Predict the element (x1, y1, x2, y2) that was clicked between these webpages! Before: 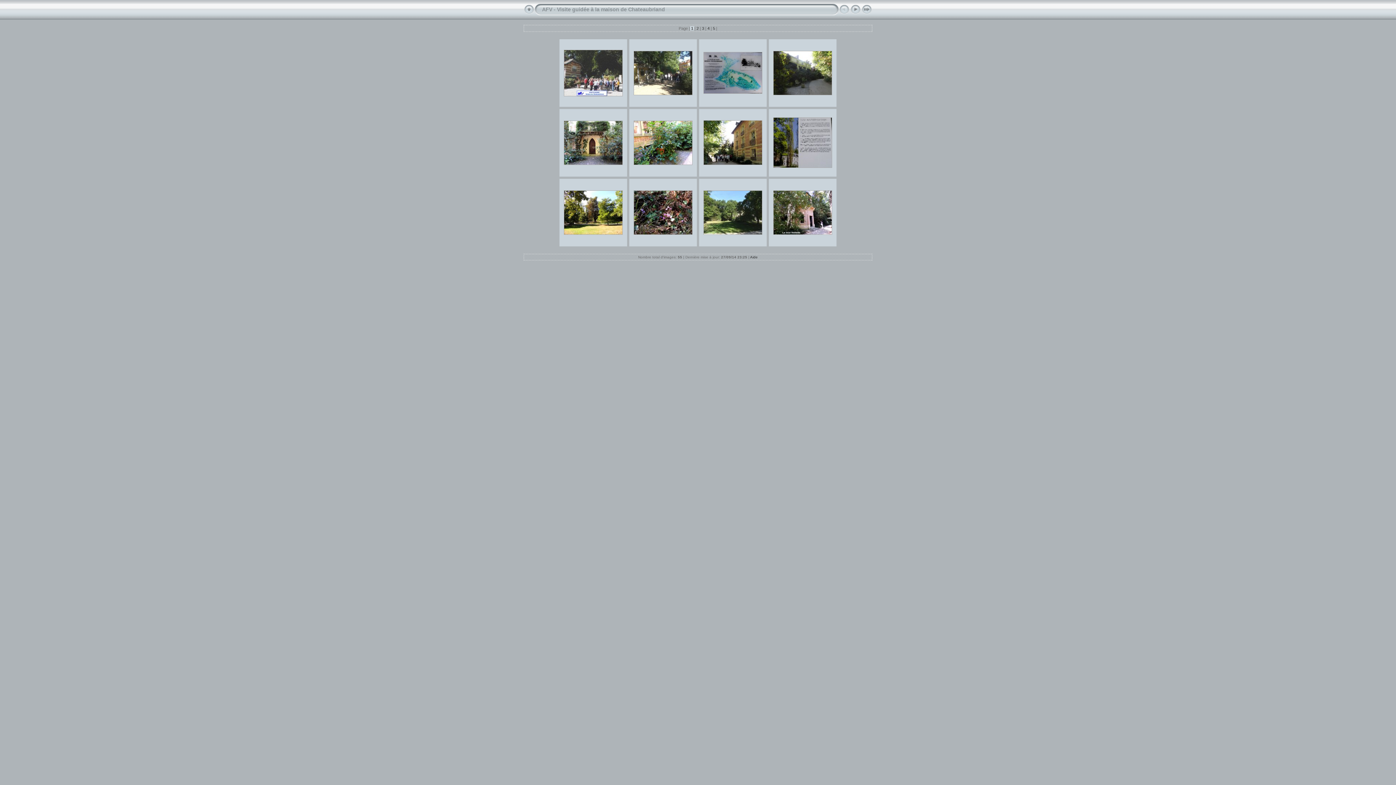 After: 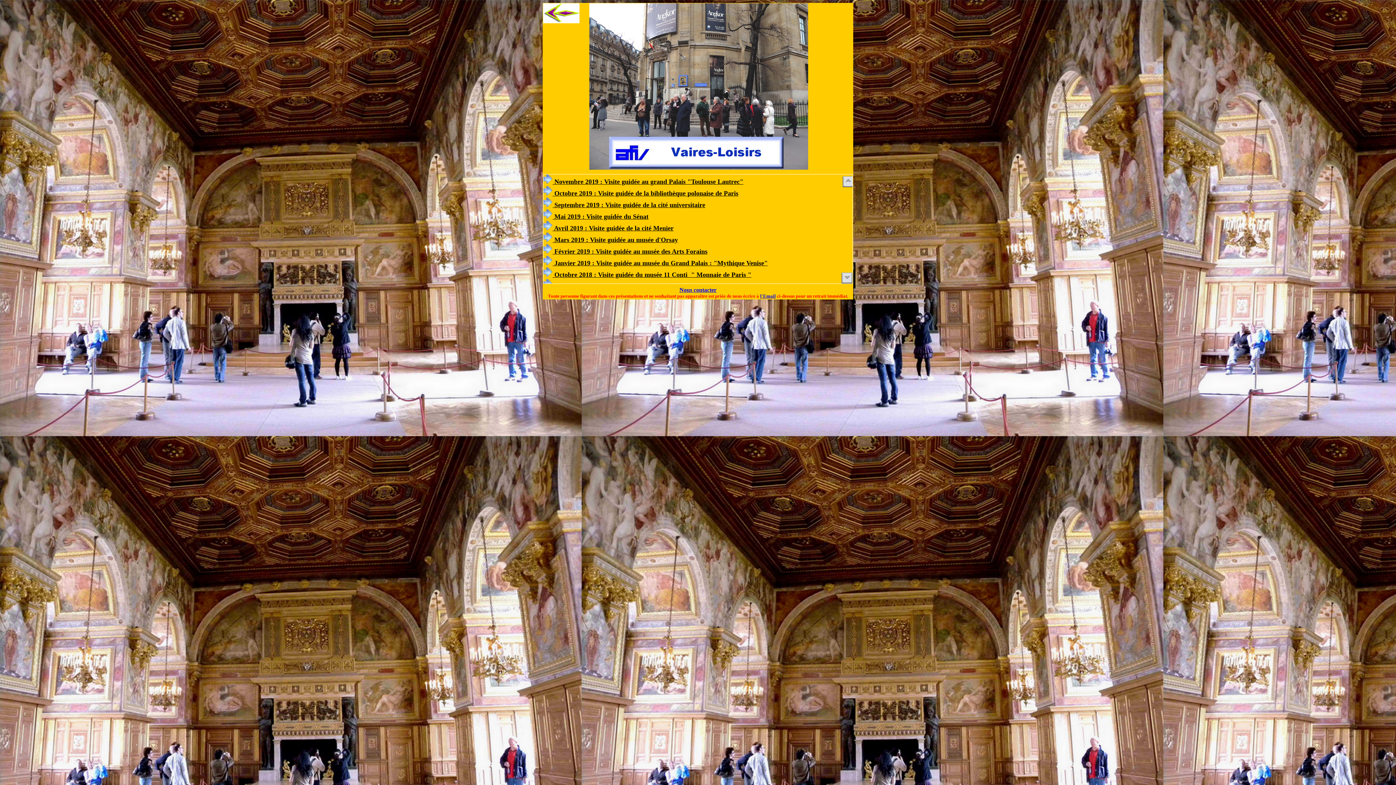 Action: bbox: (523, 11, 534, 16)